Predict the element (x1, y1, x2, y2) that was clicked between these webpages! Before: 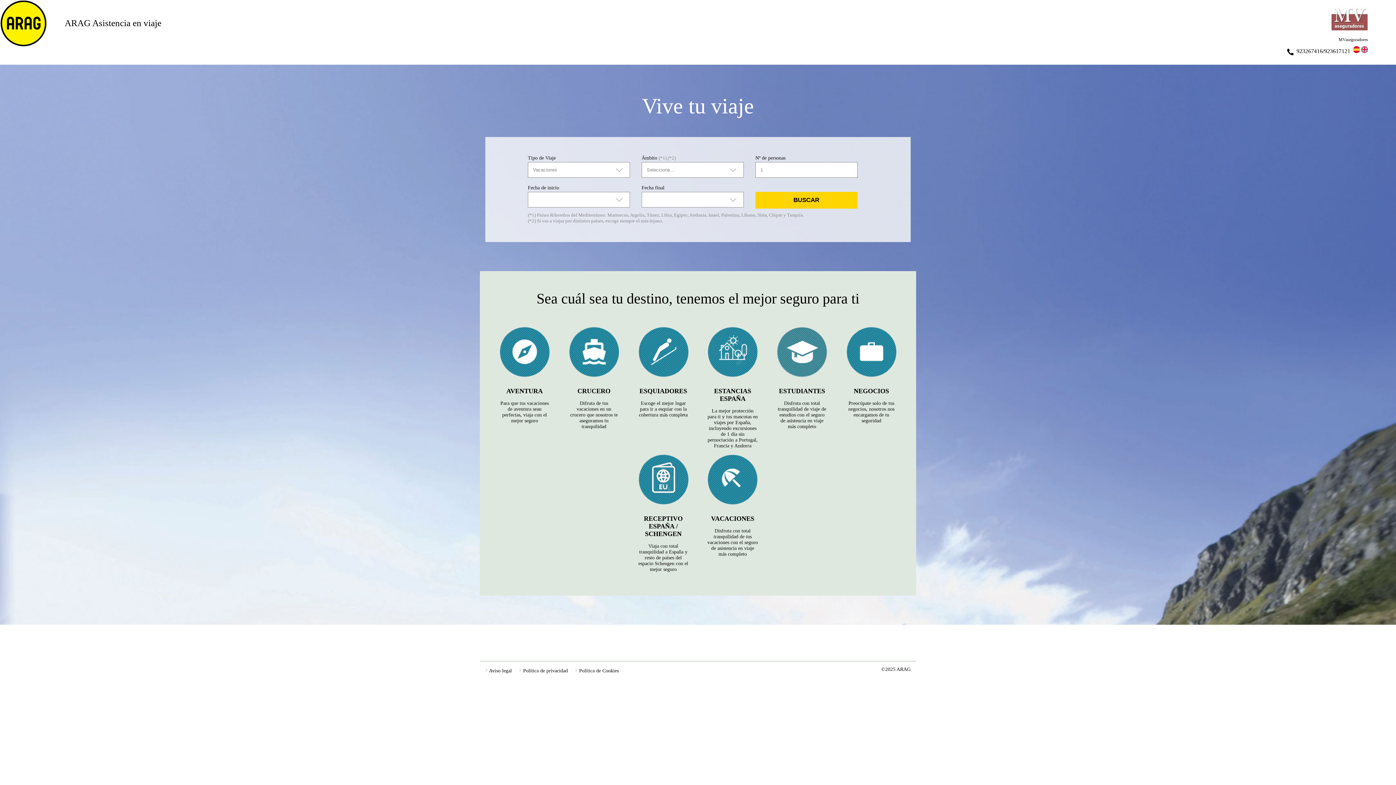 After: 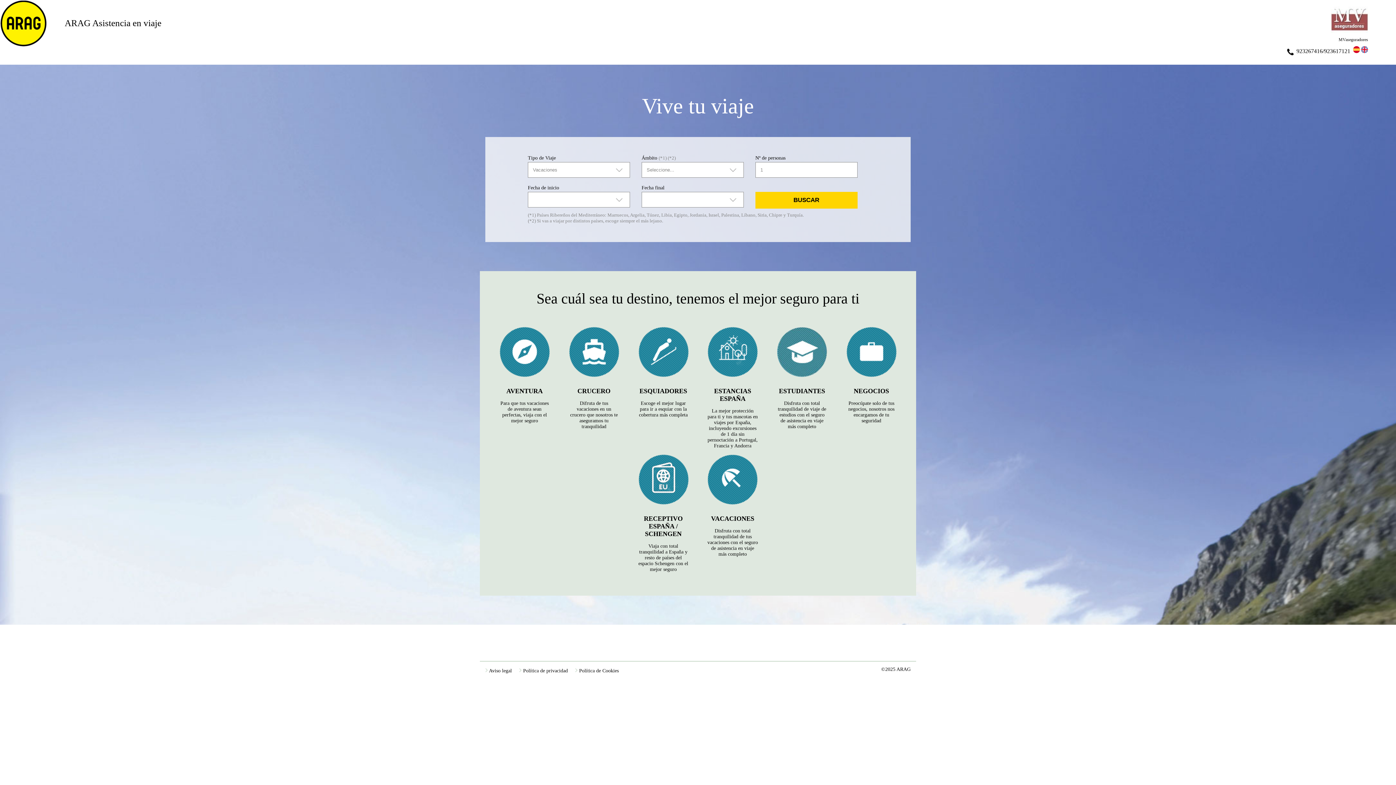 Action: label:  ARAG Asistencia en viaje bbox: (0, 15, 161, 28)